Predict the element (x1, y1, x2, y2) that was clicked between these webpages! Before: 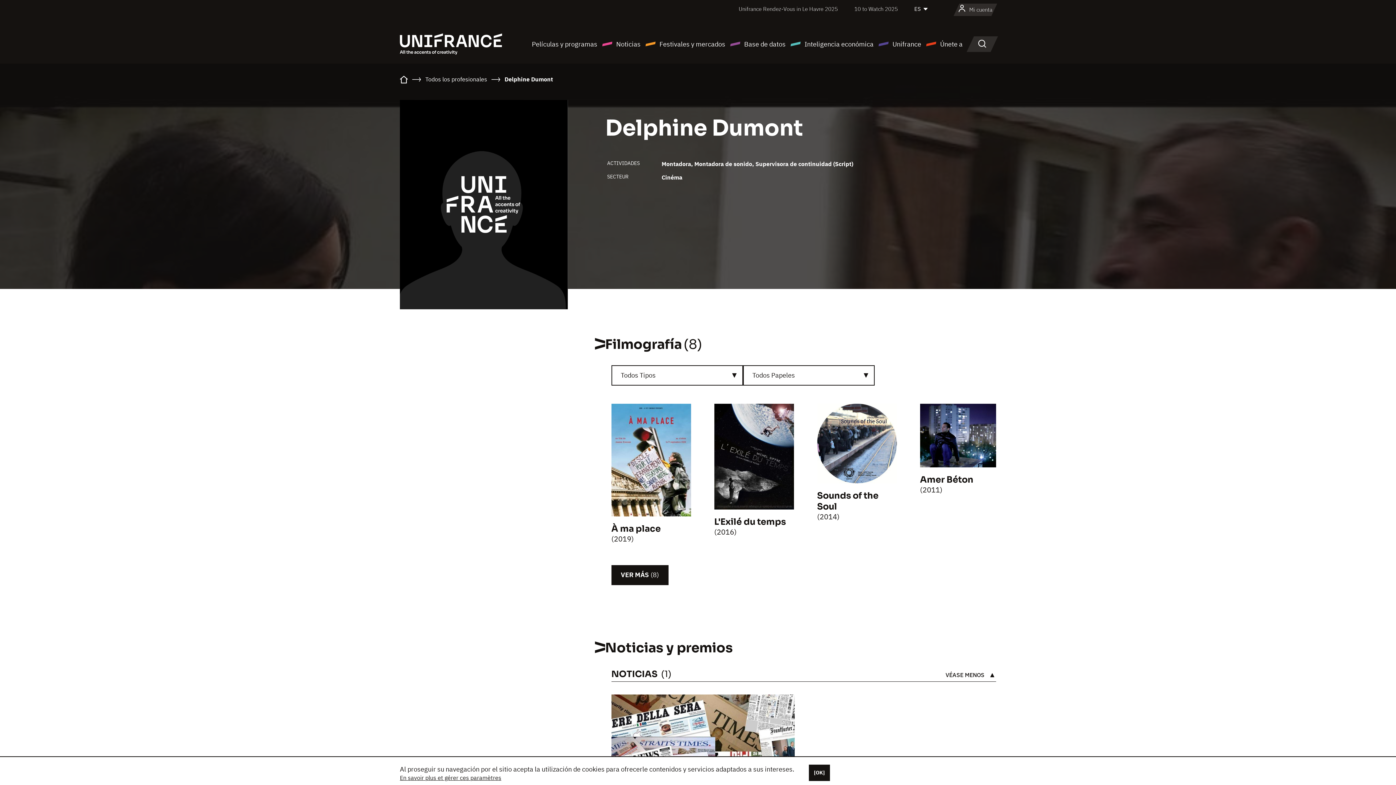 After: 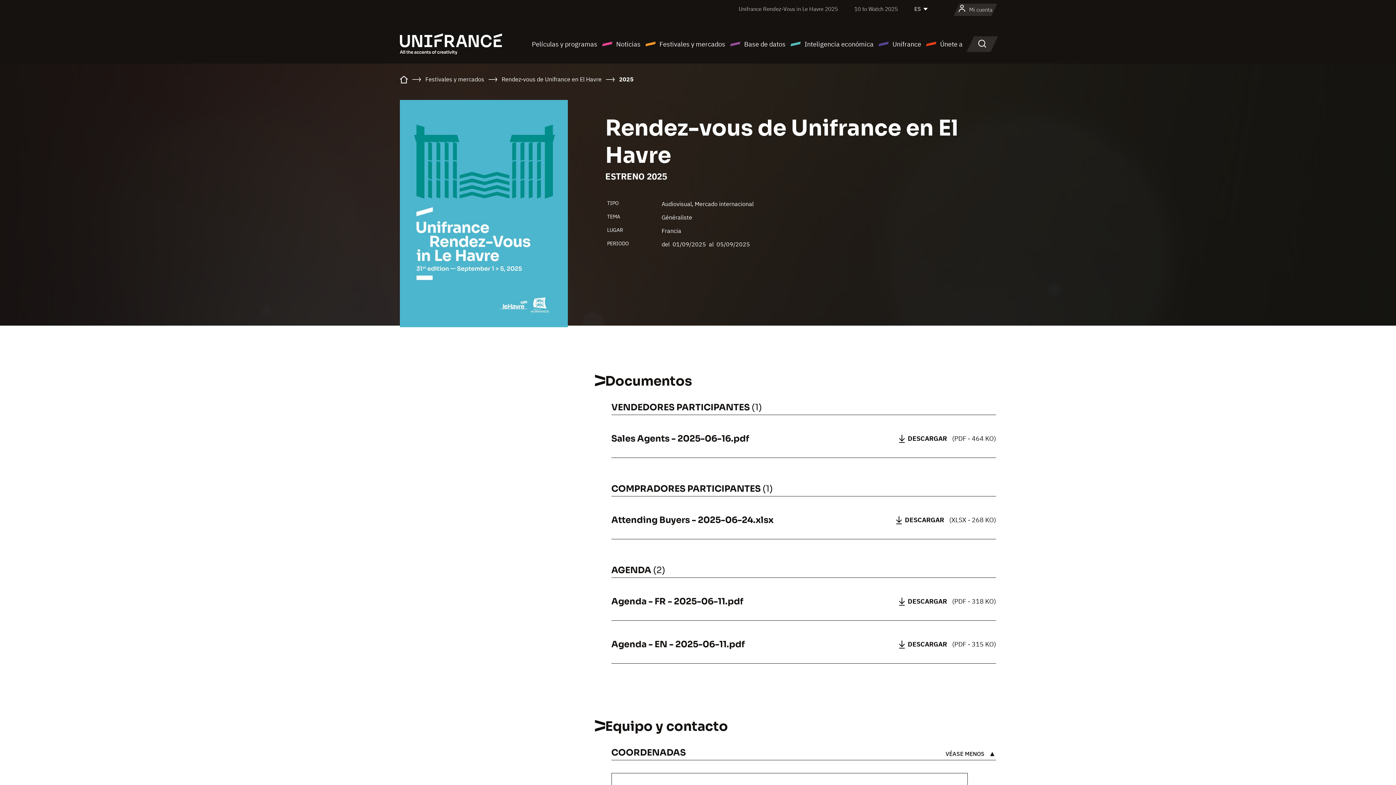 Action: bbox: (738, 5, 838, 12) label: Unifrance Rendez-Vous in Le Havre 2025